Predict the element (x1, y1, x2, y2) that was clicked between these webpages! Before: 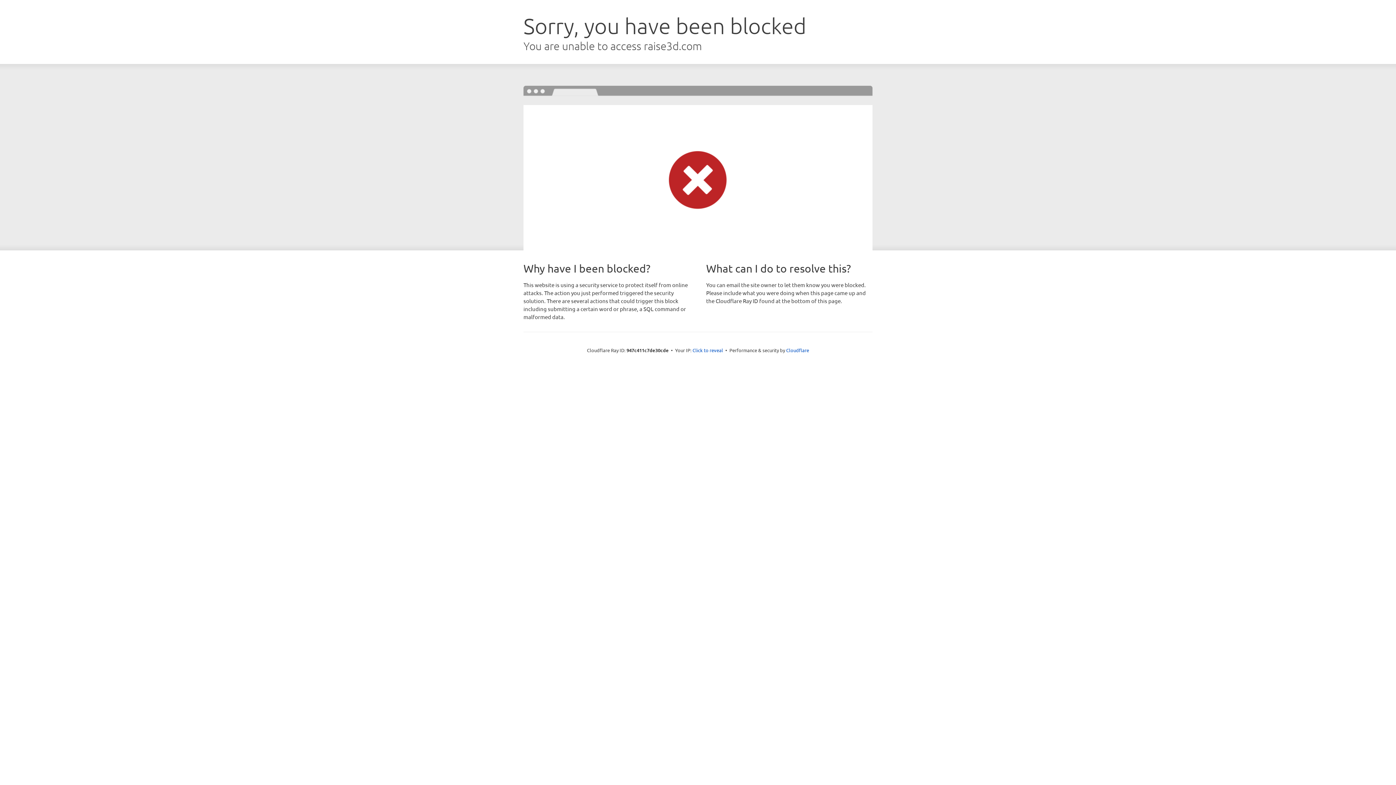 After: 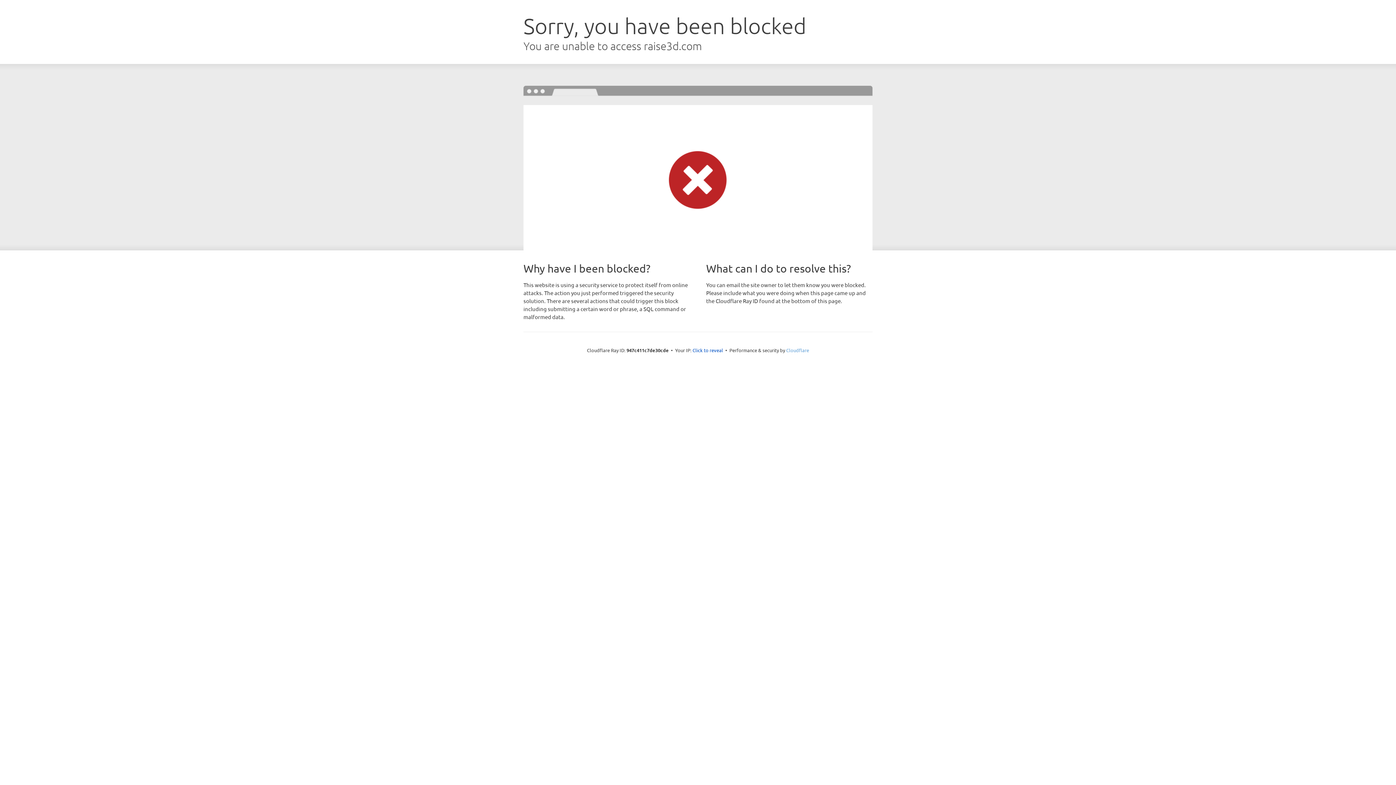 Action: bbox: (786, 347, 809, 353) label: Cloudflare